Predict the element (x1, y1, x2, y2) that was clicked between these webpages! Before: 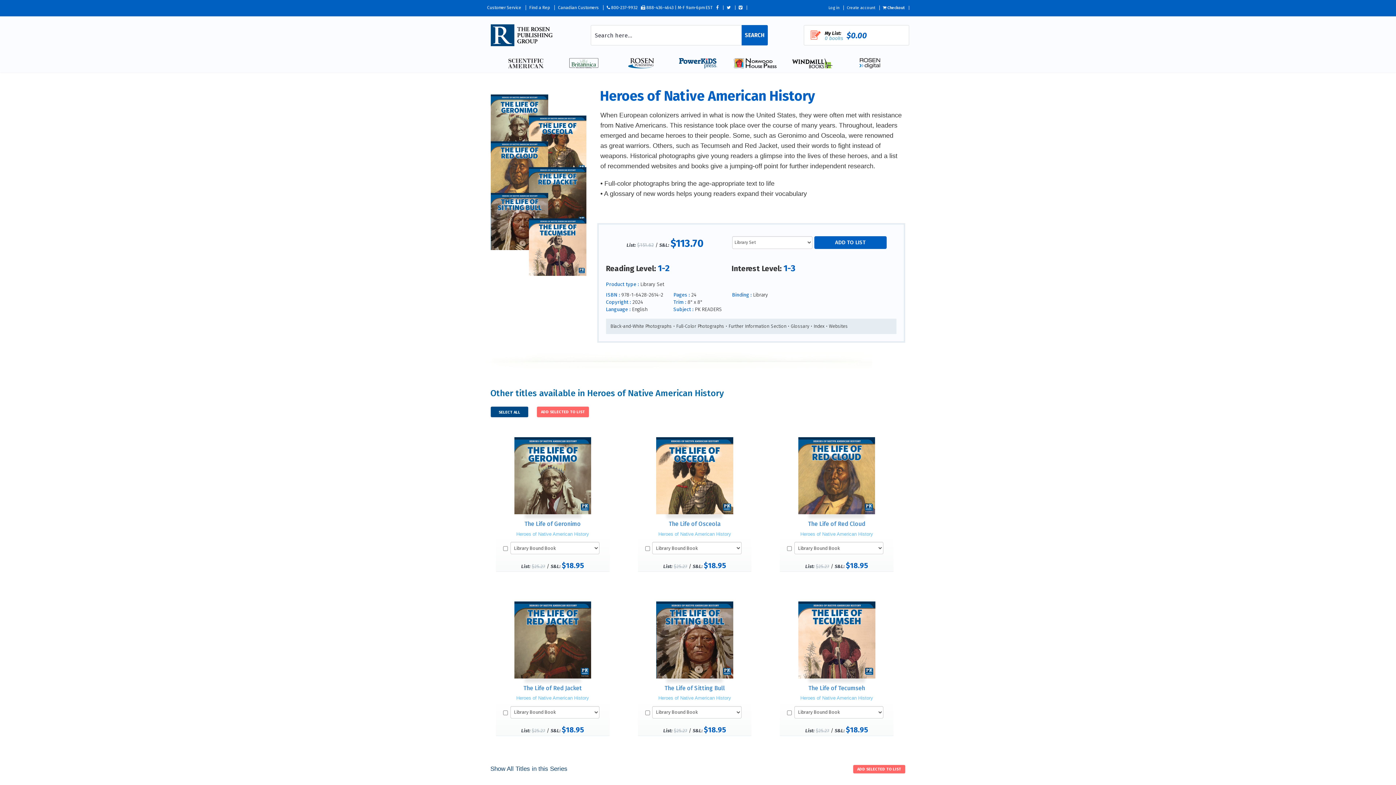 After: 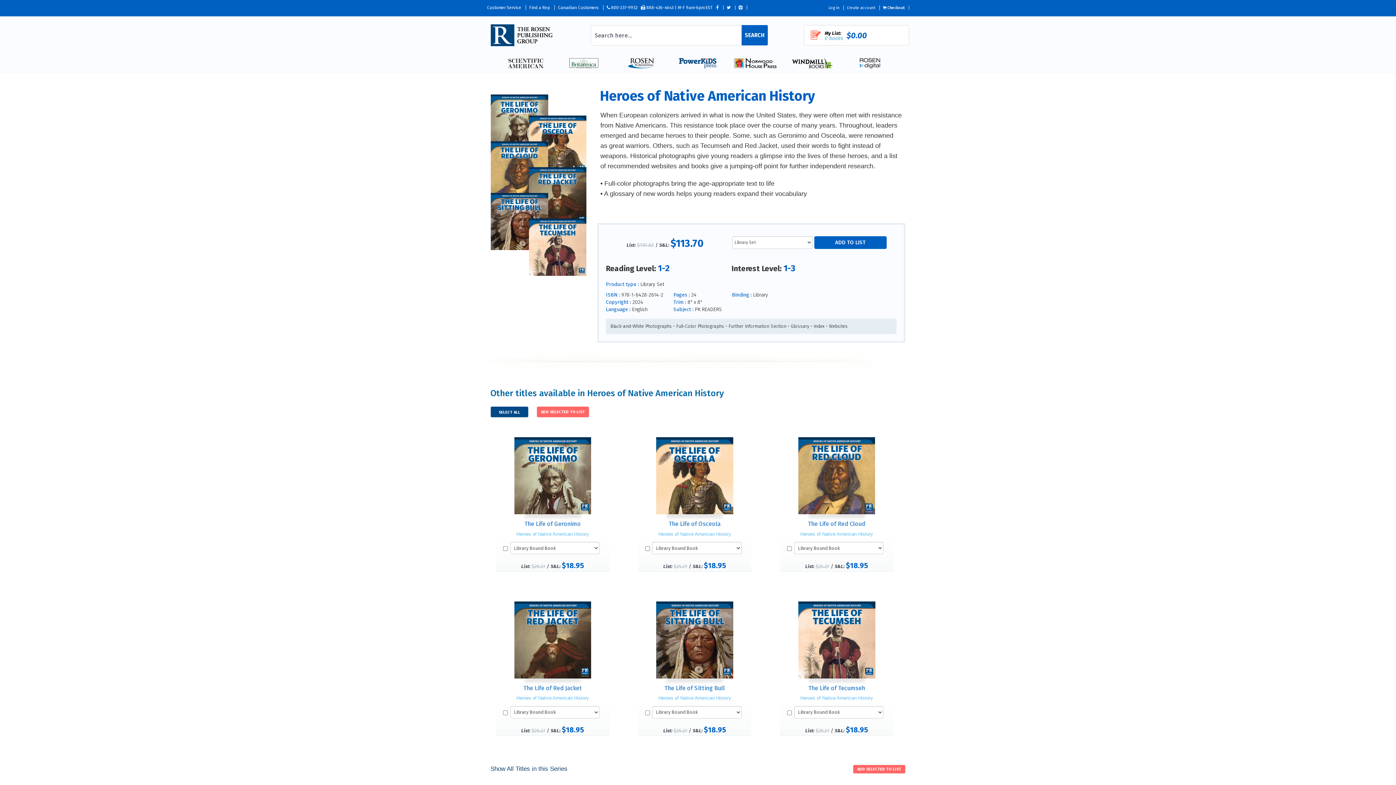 Action: bbox: (774, 437, 899, 514)